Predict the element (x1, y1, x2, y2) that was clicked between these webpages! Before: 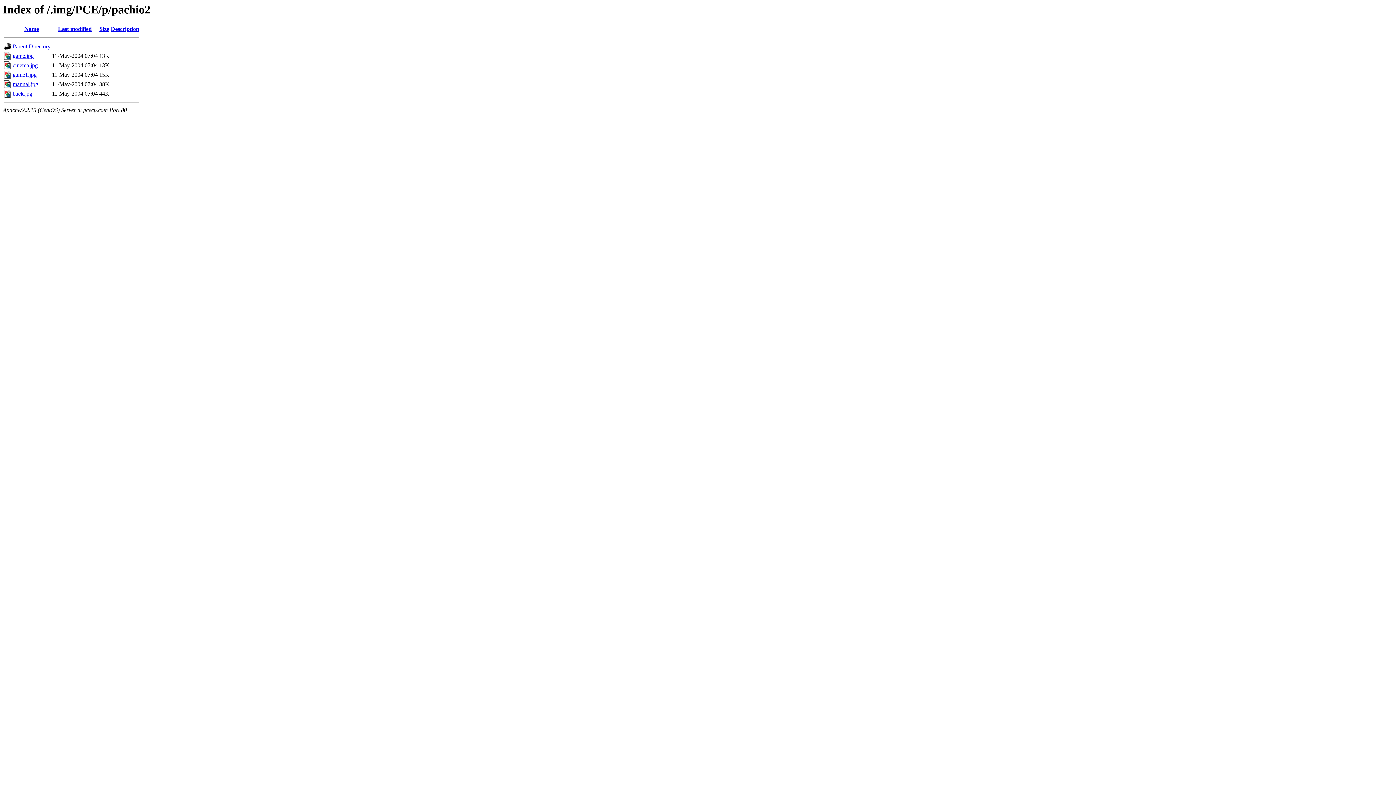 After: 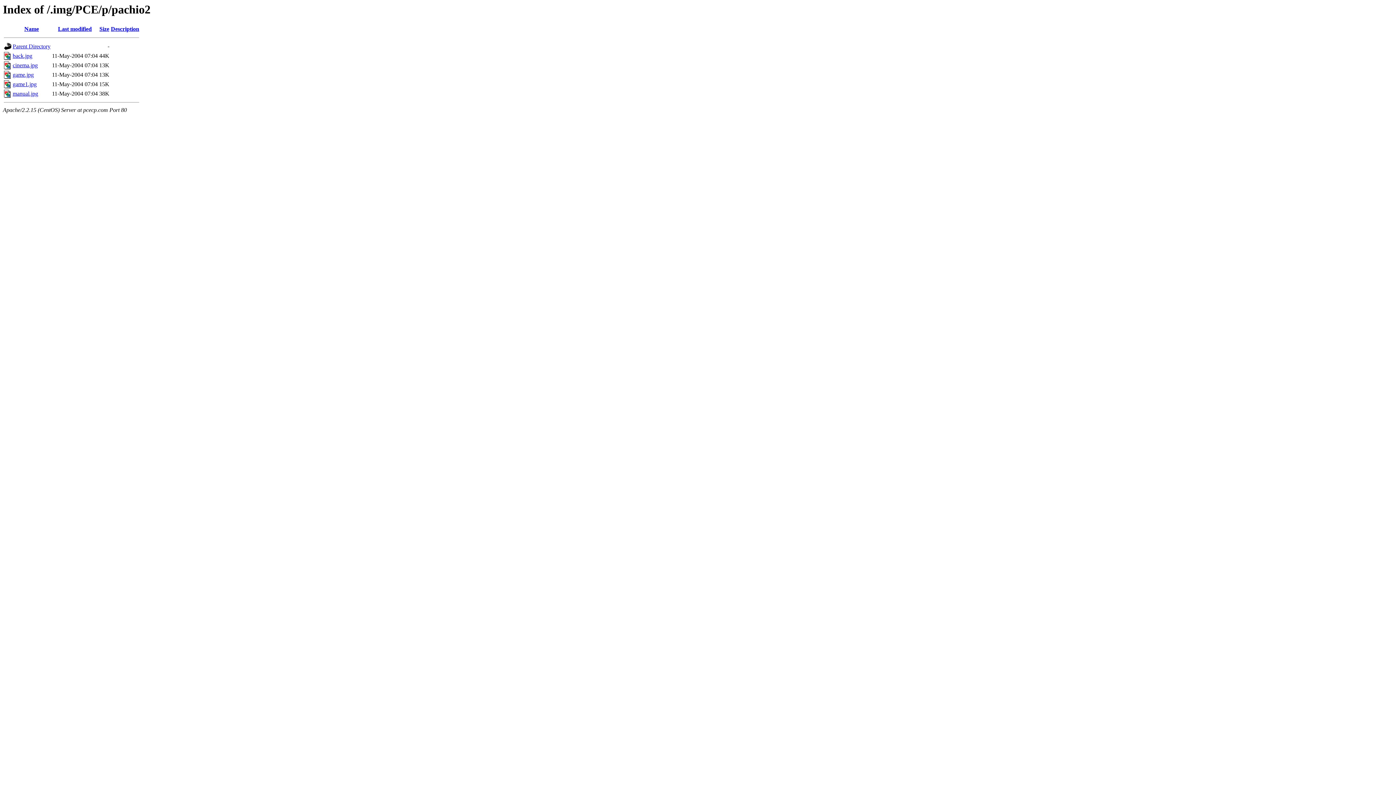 Action: bbox: (24, 25, 38, 32) label: Name